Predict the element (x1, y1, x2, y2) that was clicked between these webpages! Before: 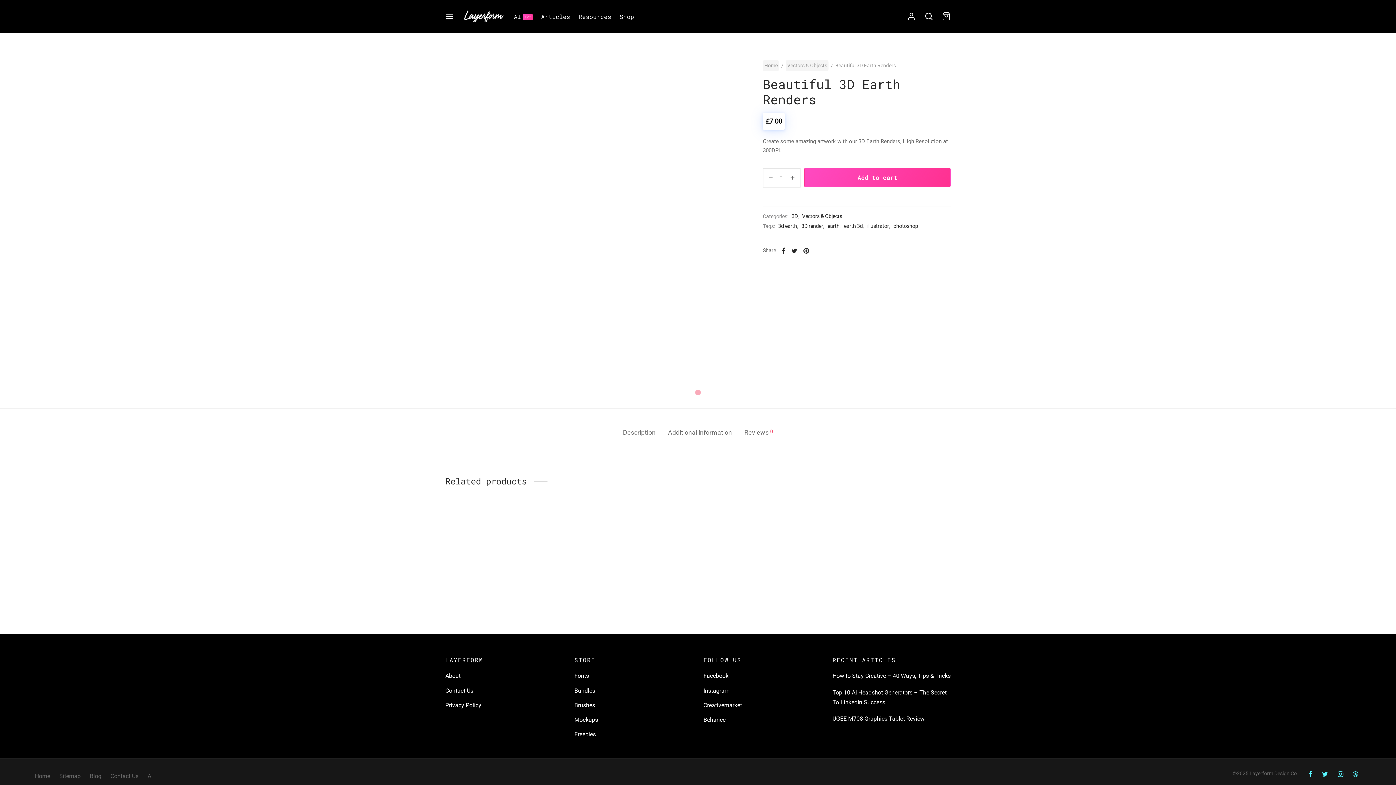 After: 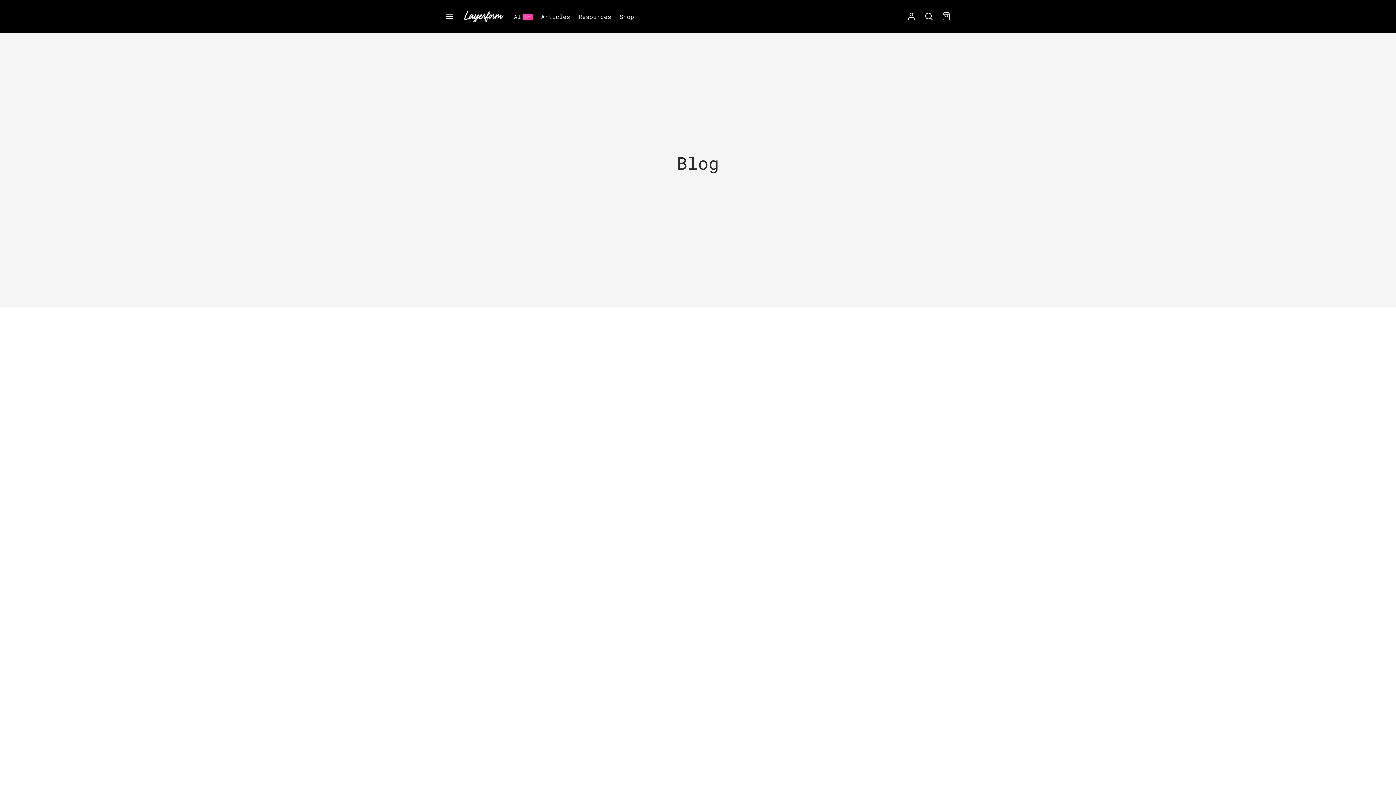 Action: bbox: (89, 769, 101, 783) label: Blog